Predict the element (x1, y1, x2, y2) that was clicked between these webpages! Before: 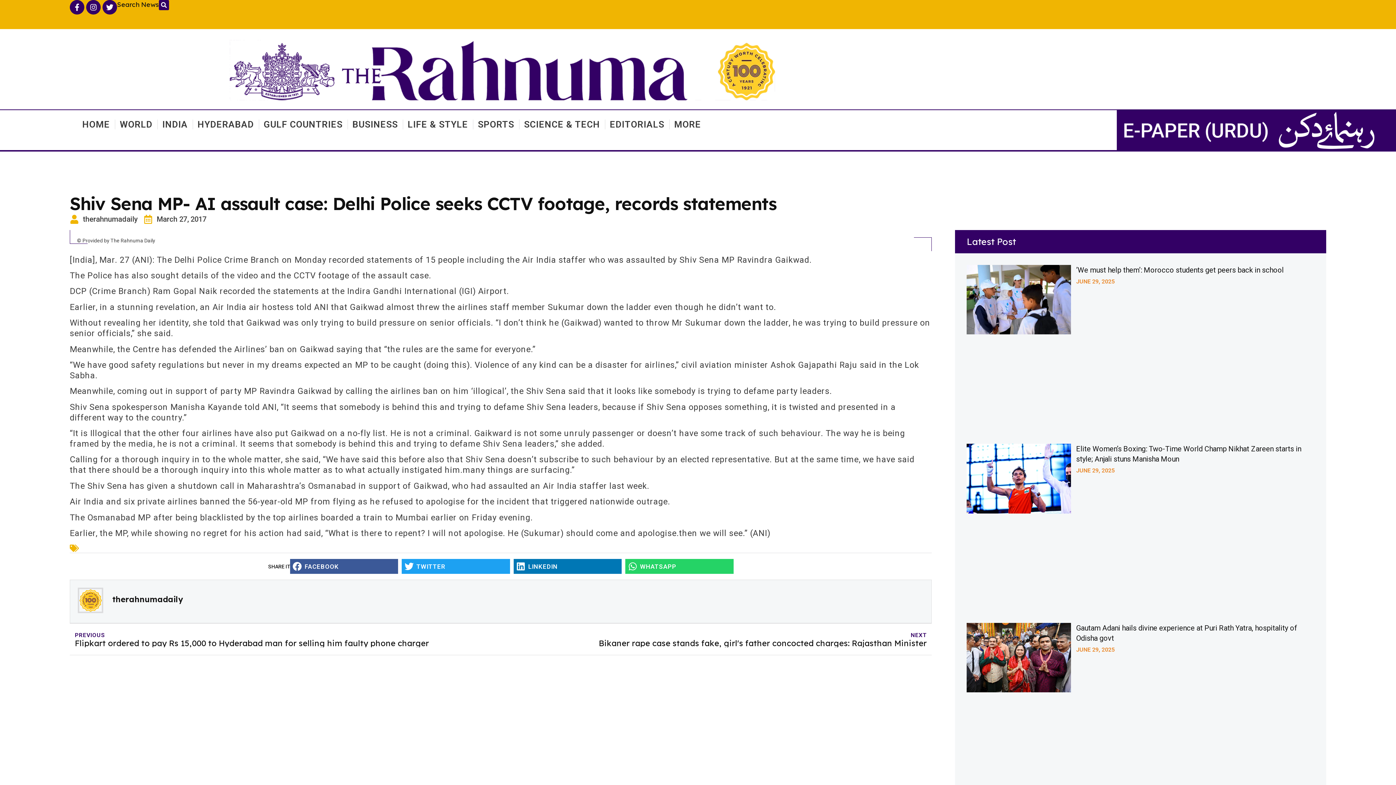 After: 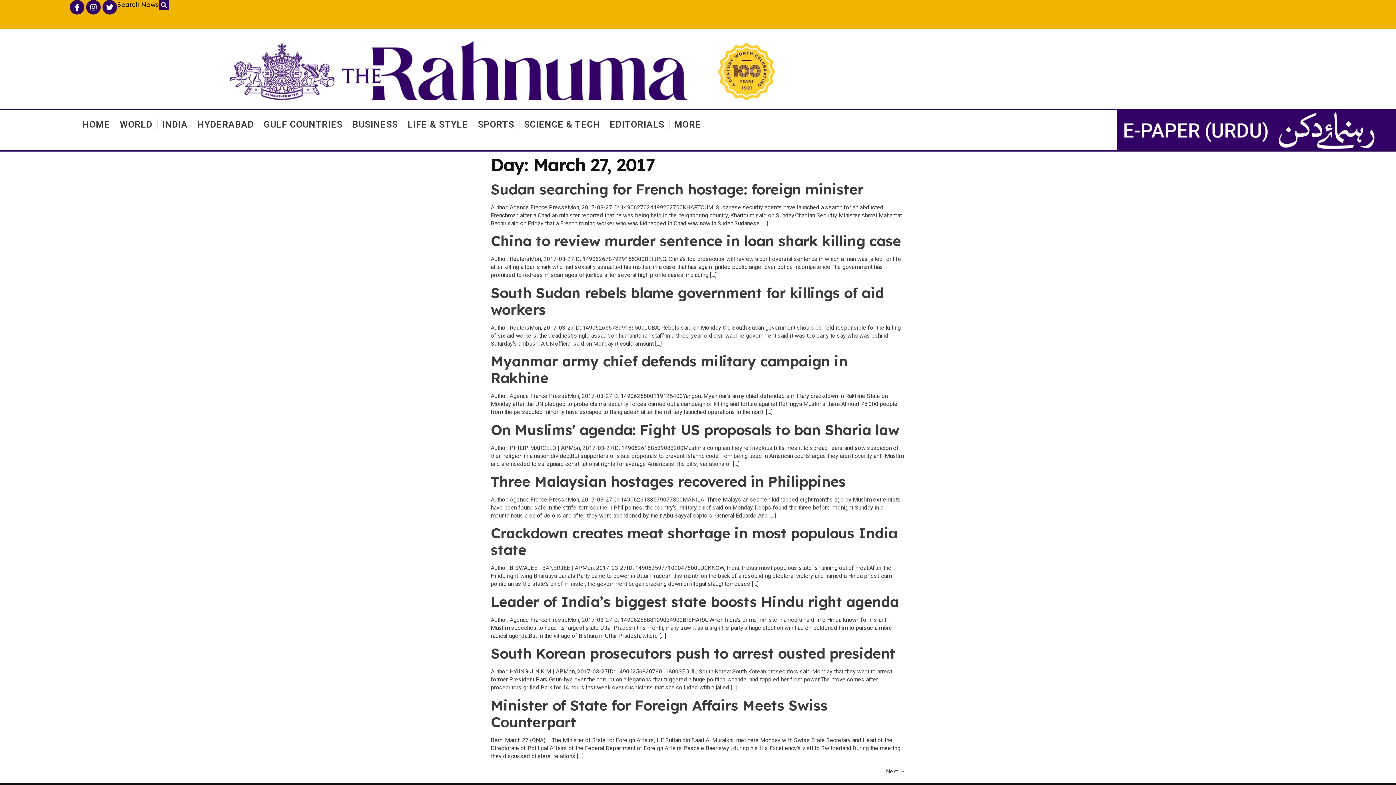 Action: label: March 27, 2017 bbox: (143, 214, 206, 224)